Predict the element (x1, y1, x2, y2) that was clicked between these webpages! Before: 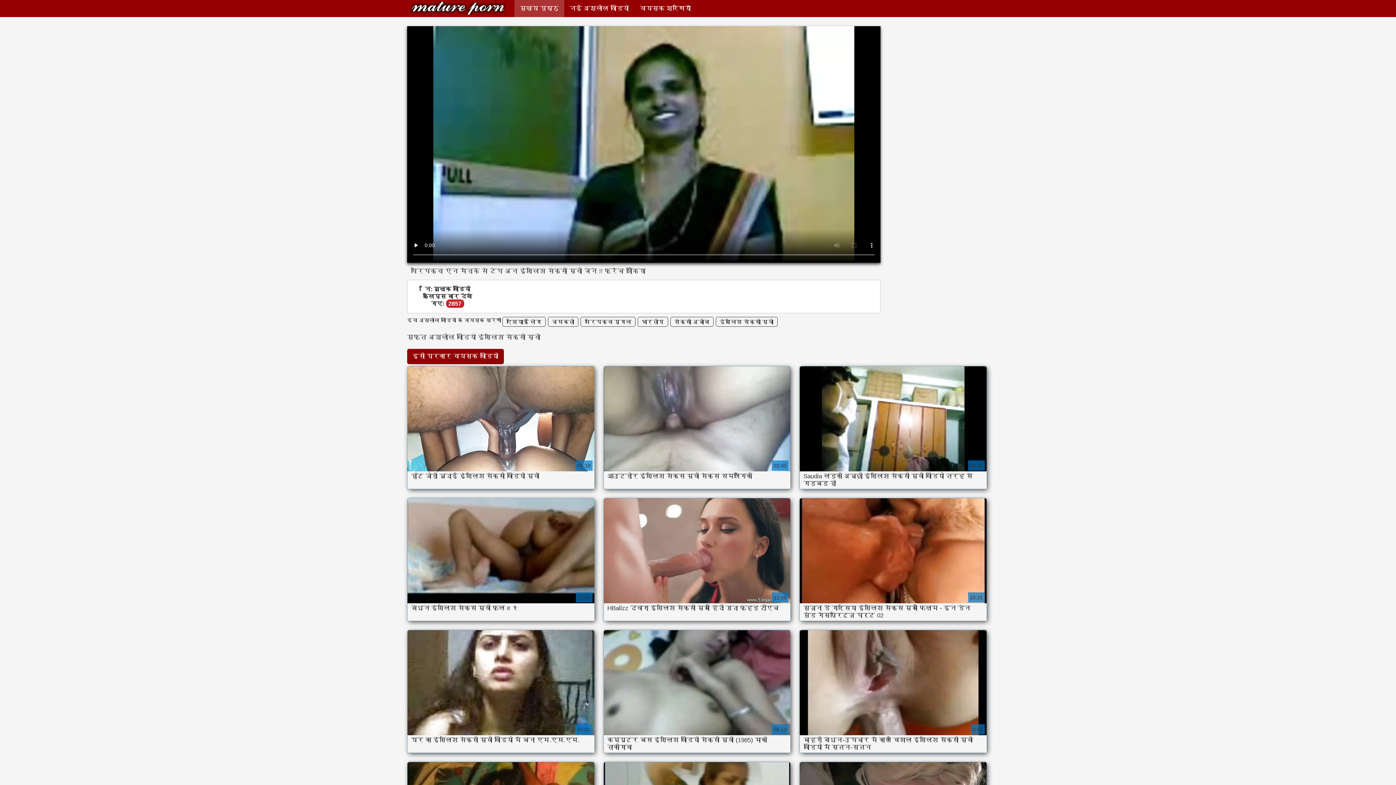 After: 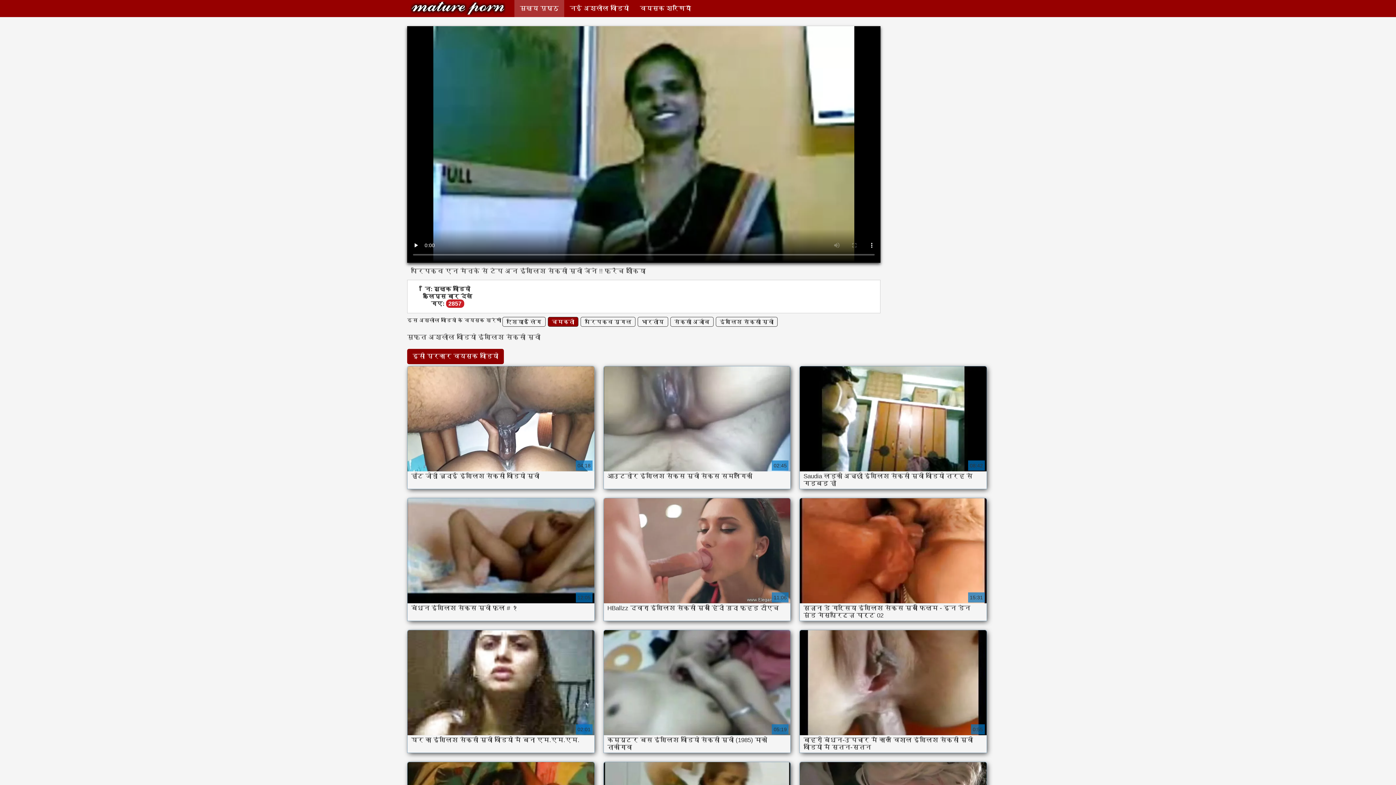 Action: label: चमकती bbox: (548, 317, 578, 326)